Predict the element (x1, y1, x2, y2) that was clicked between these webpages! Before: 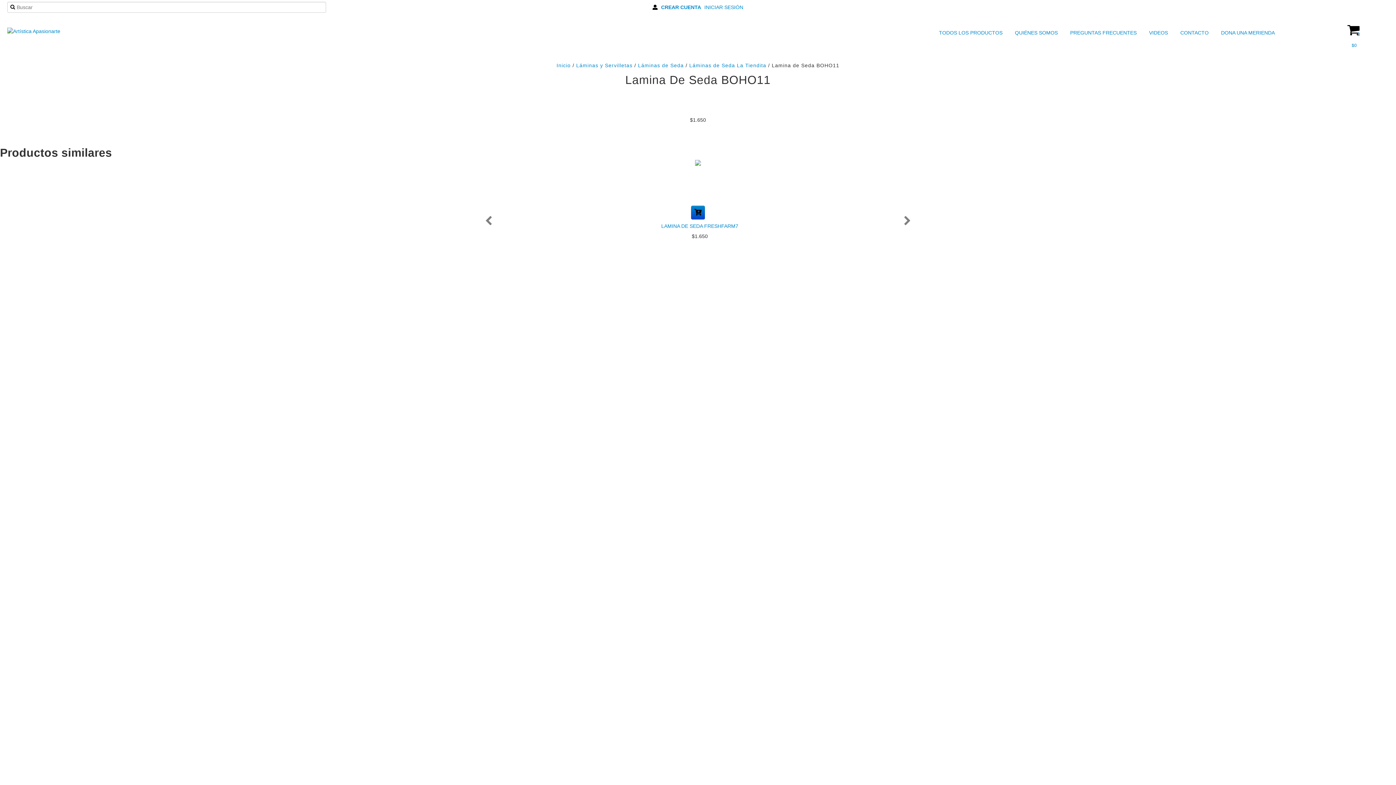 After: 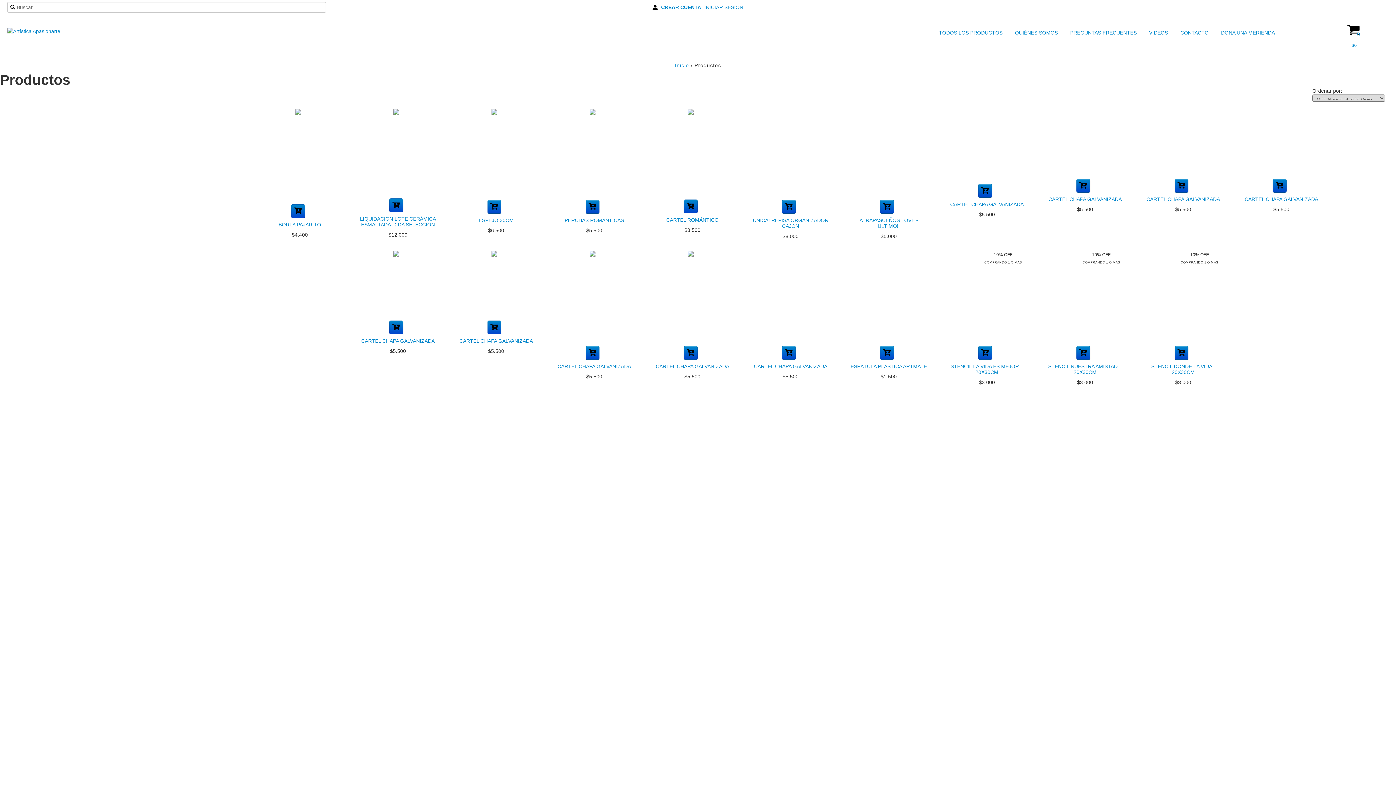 Action: bbox: (939, 27, 1004, 38) label: TODOS LOS PRODUCTOS